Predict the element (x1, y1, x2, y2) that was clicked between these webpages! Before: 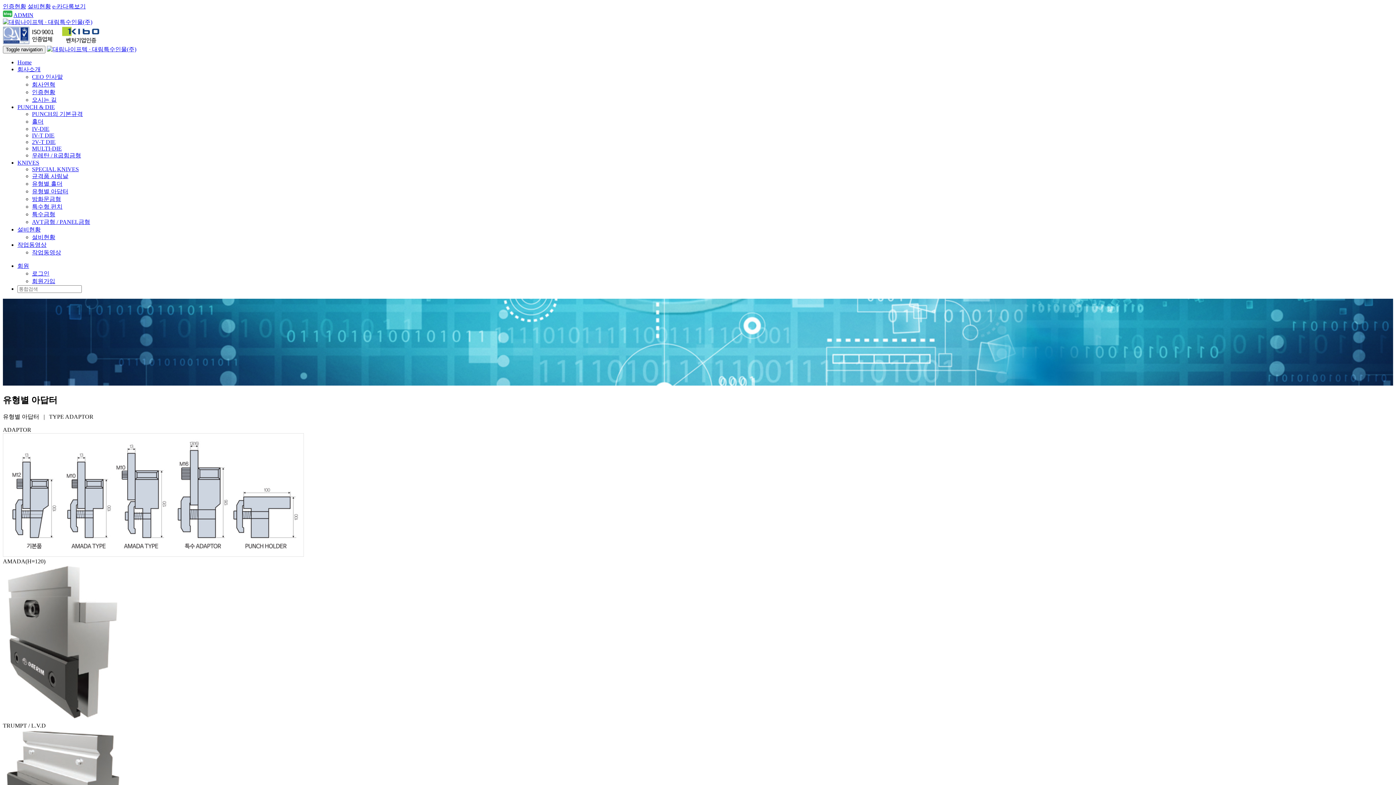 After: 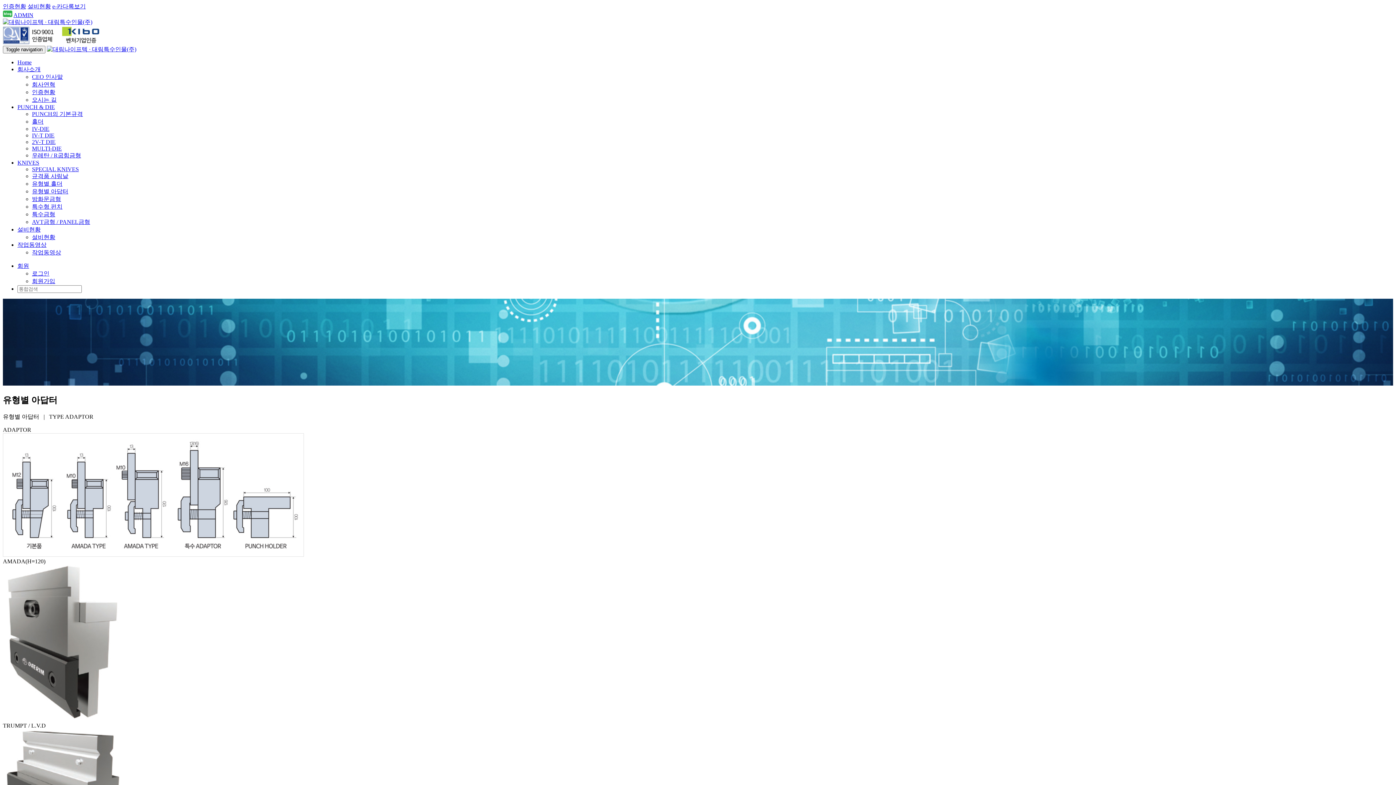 Action: label: 유형별 아답터 bbox: (32, 188, 68, 194)